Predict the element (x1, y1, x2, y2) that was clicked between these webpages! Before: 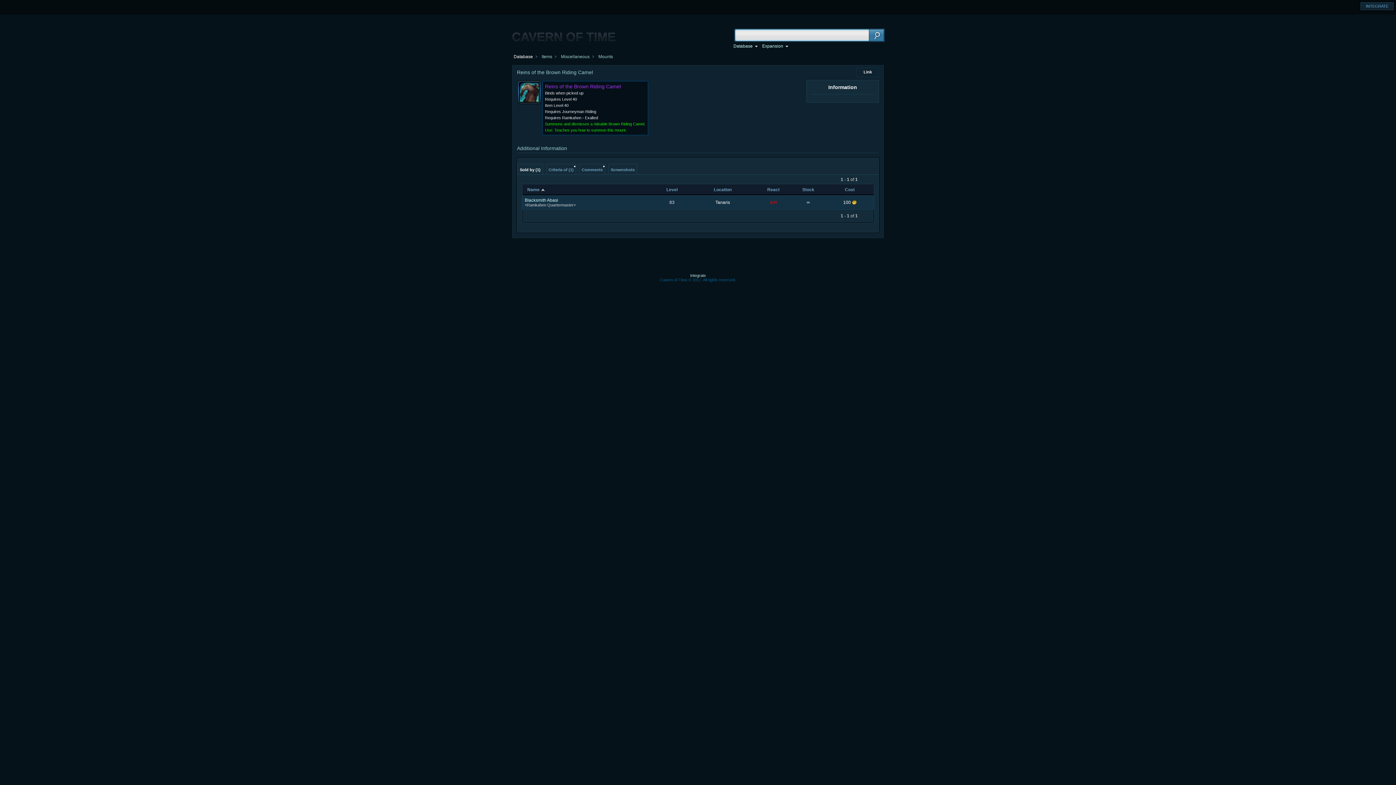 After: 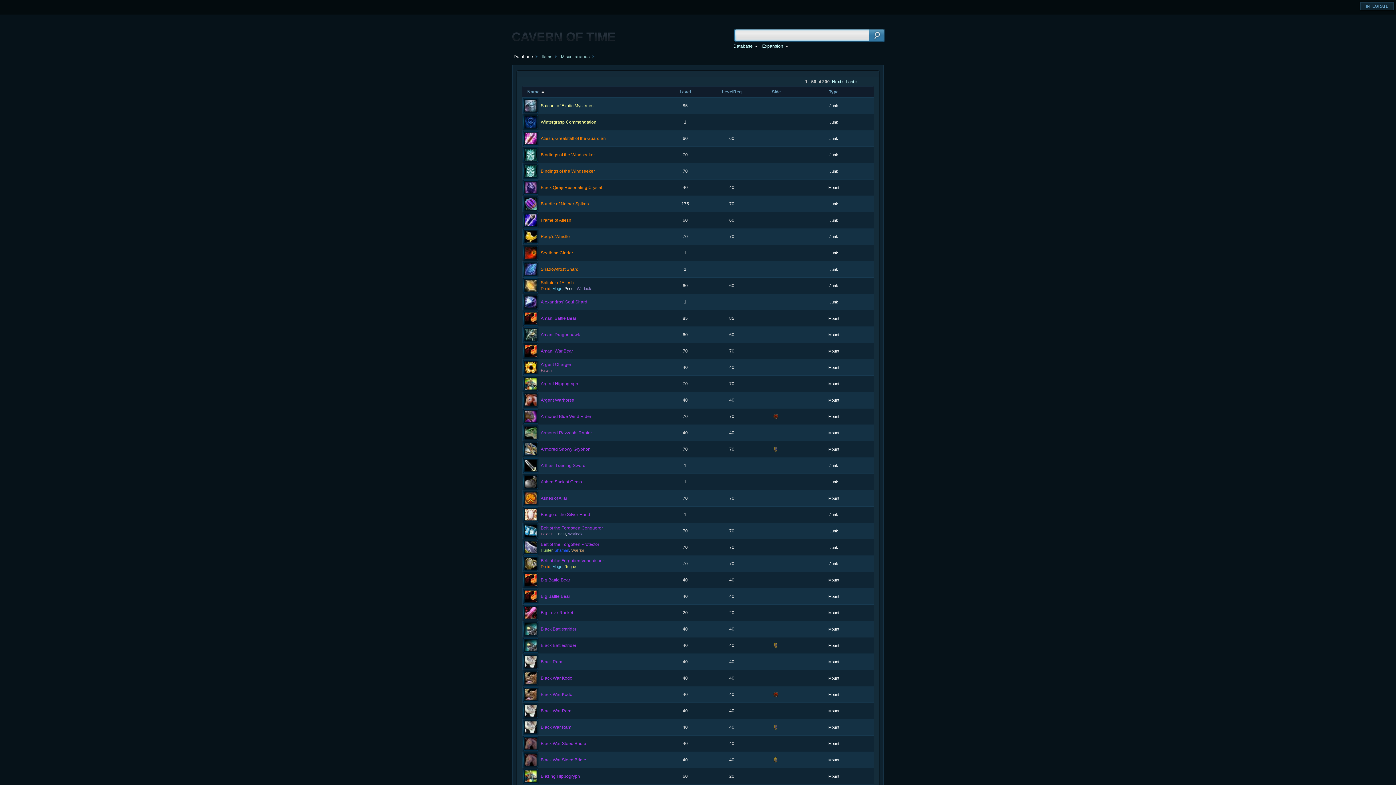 Action: bbox: (557, 54, 589, 59) label: Miscellaneous